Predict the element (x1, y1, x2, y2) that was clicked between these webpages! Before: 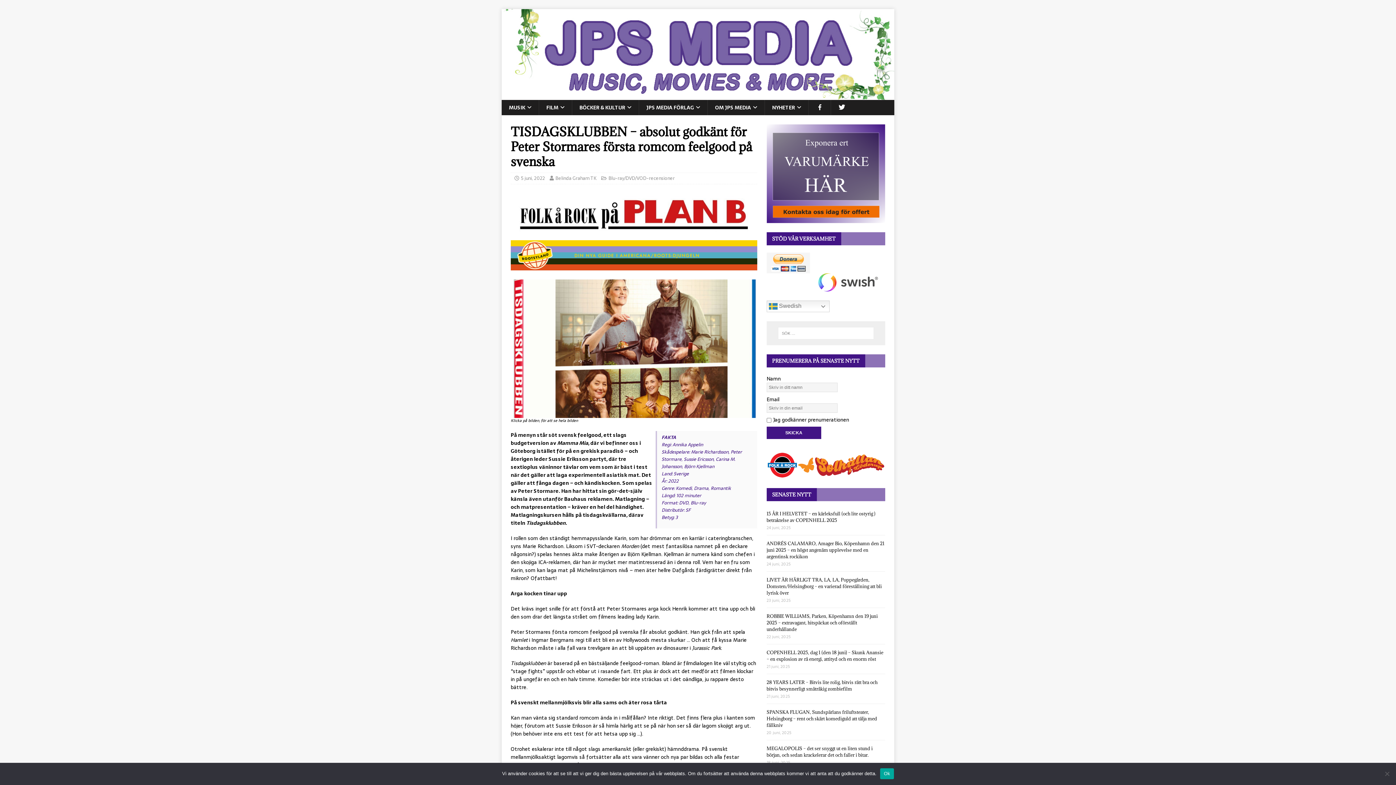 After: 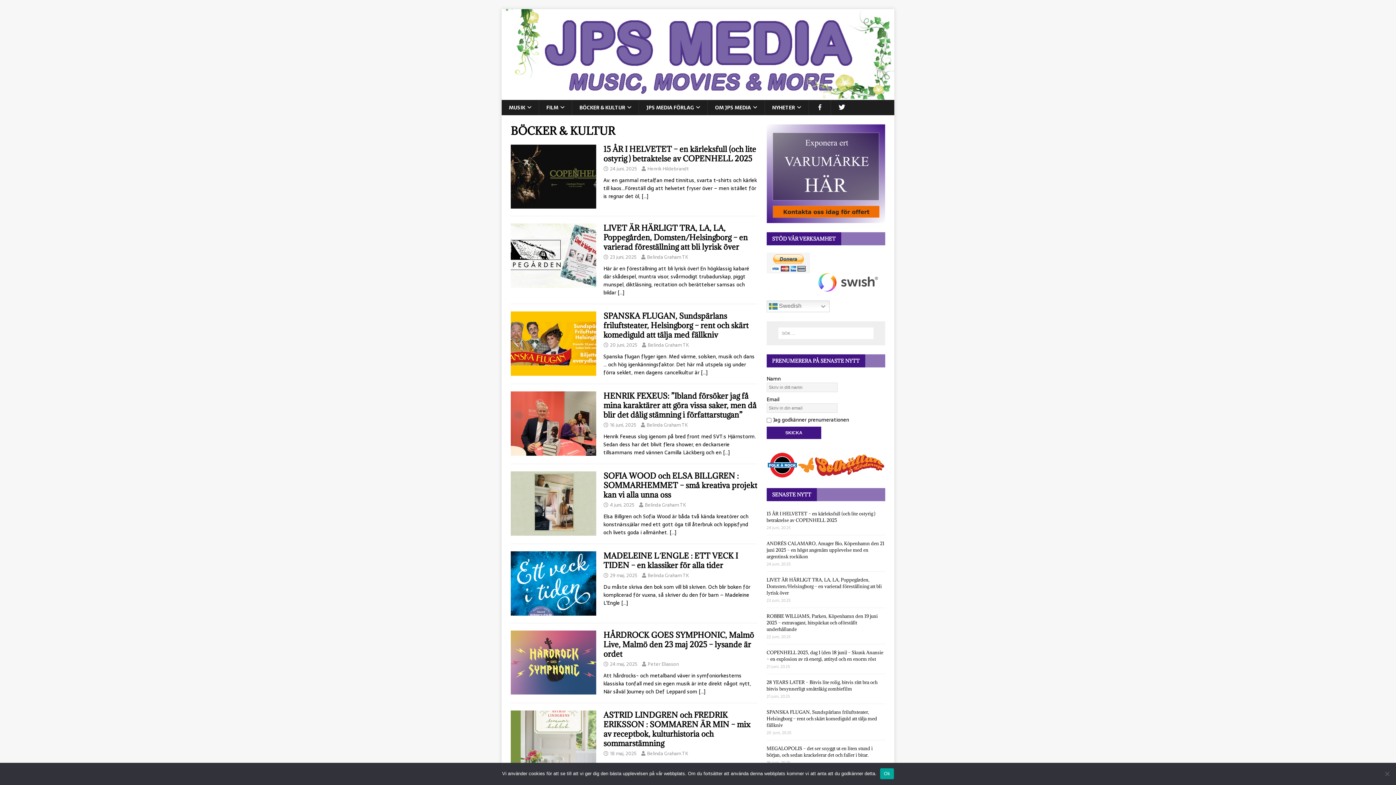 Action: label: BÖCKER & KULTUR bbox: (572, 100, 638, 115)